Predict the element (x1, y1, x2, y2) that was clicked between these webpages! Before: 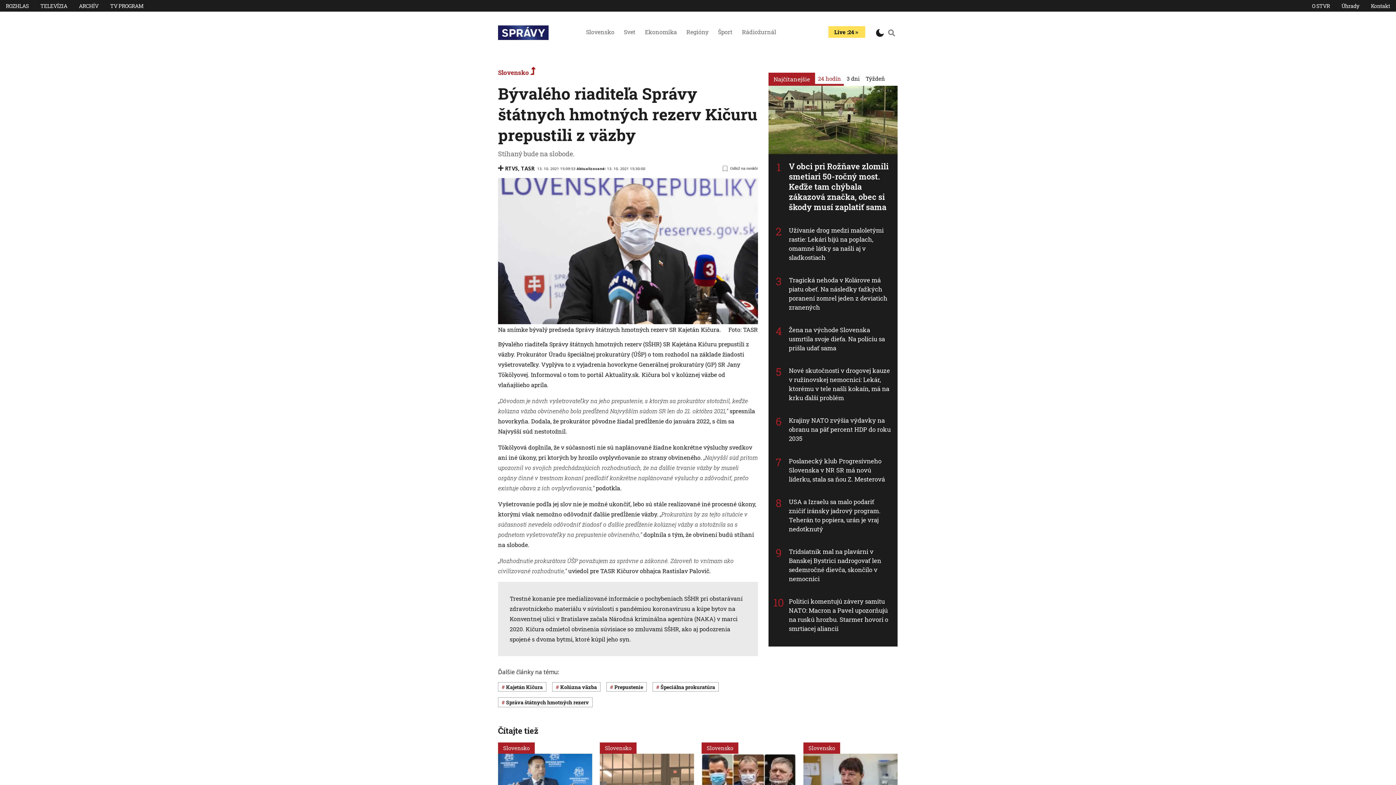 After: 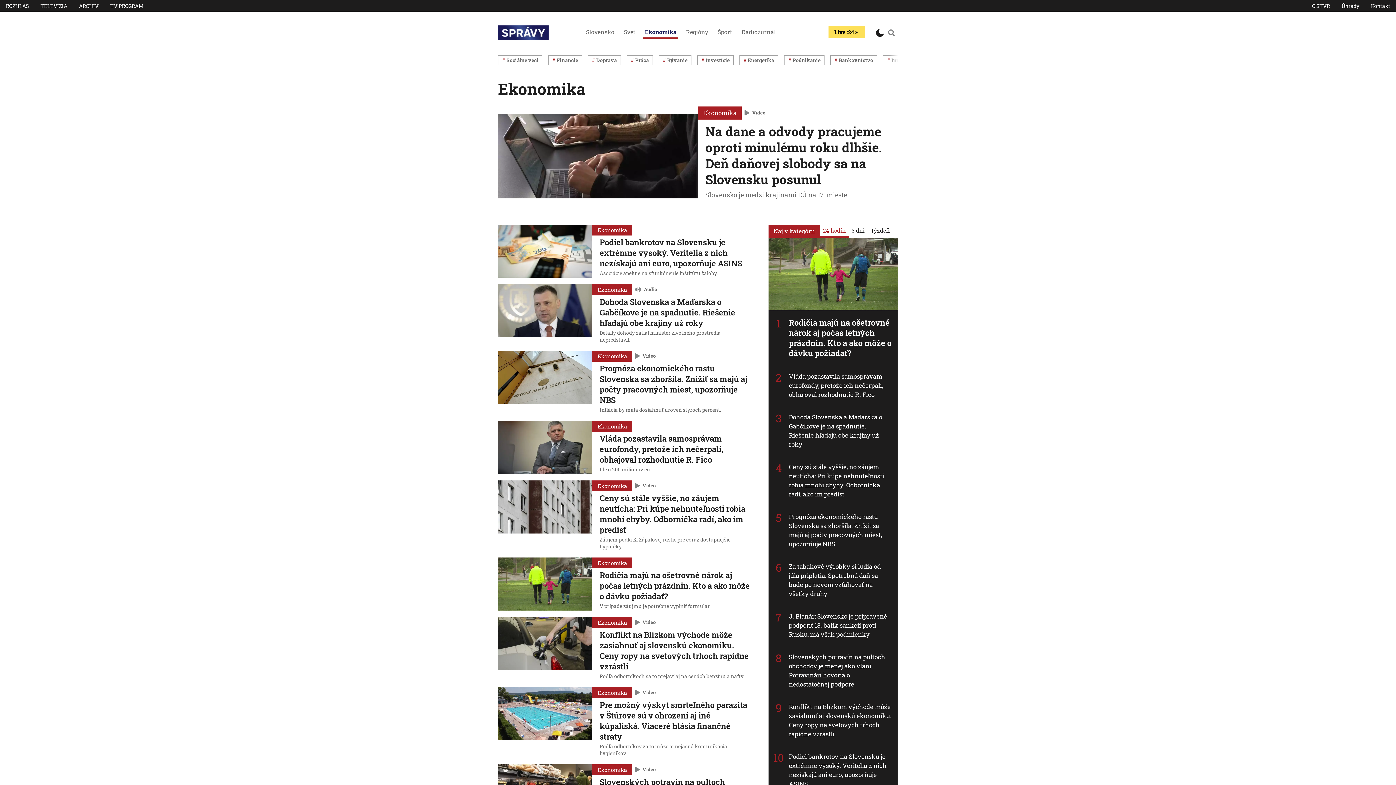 Action: bbox: (645, 28, 677, 35) label: Ekonomika